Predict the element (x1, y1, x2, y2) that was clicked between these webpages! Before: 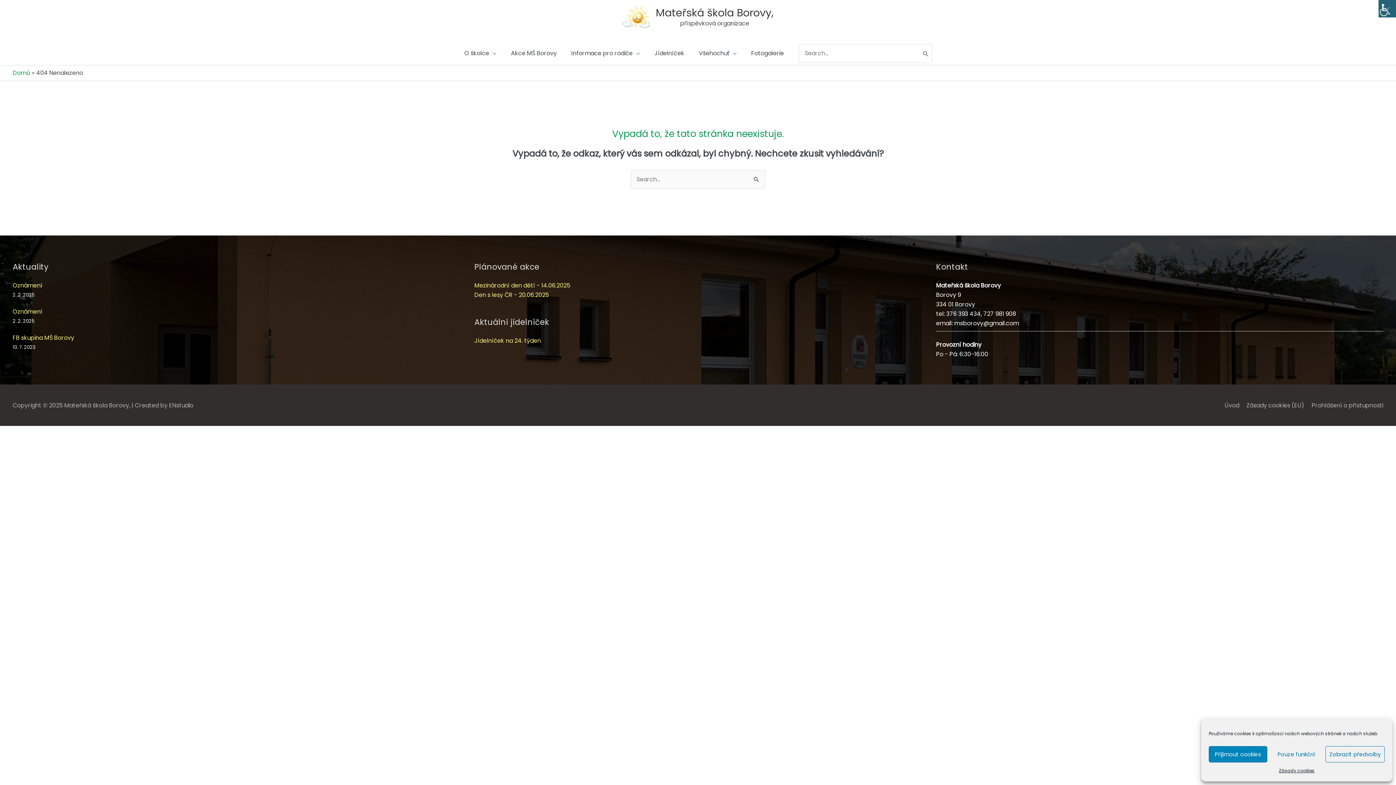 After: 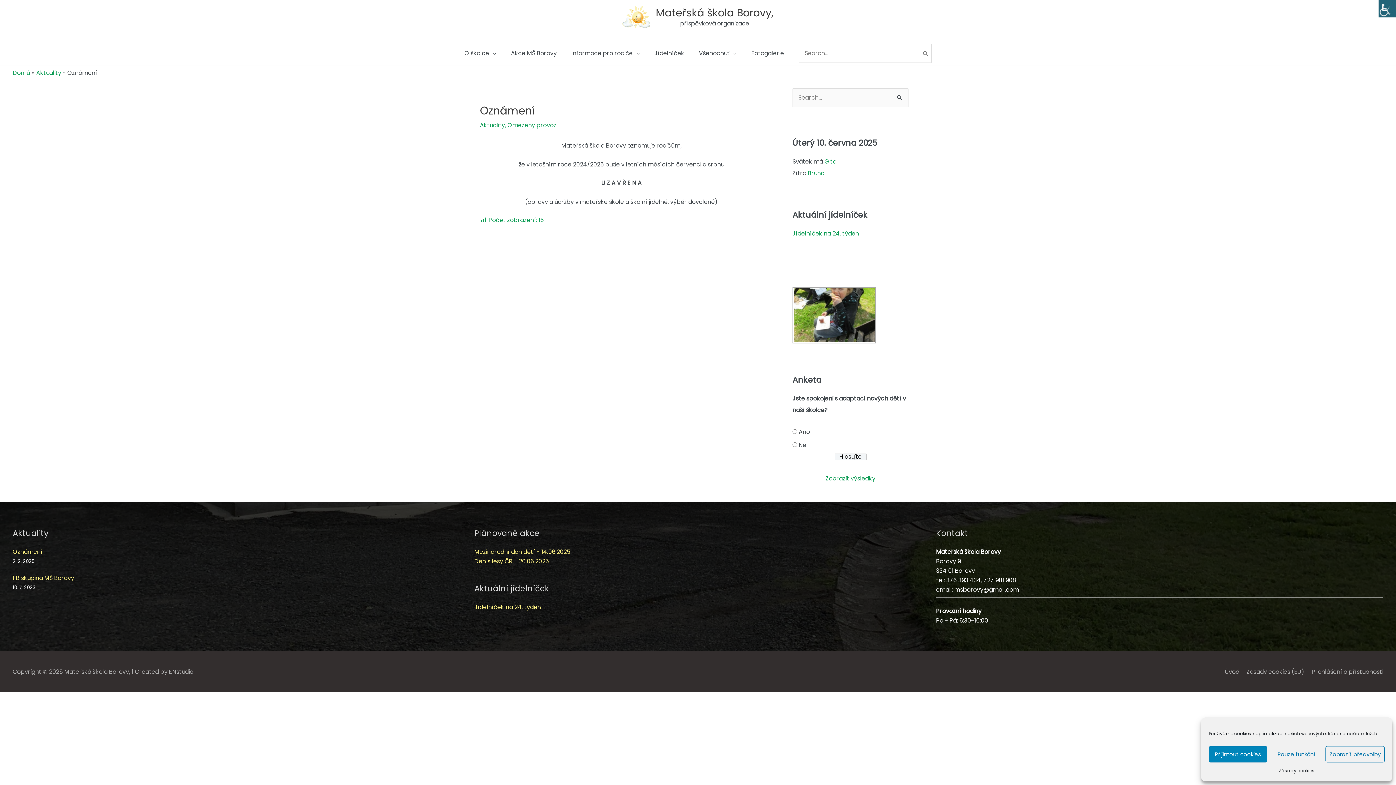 Action: bbox: (12, 281, 42, 289) label: Oznámení